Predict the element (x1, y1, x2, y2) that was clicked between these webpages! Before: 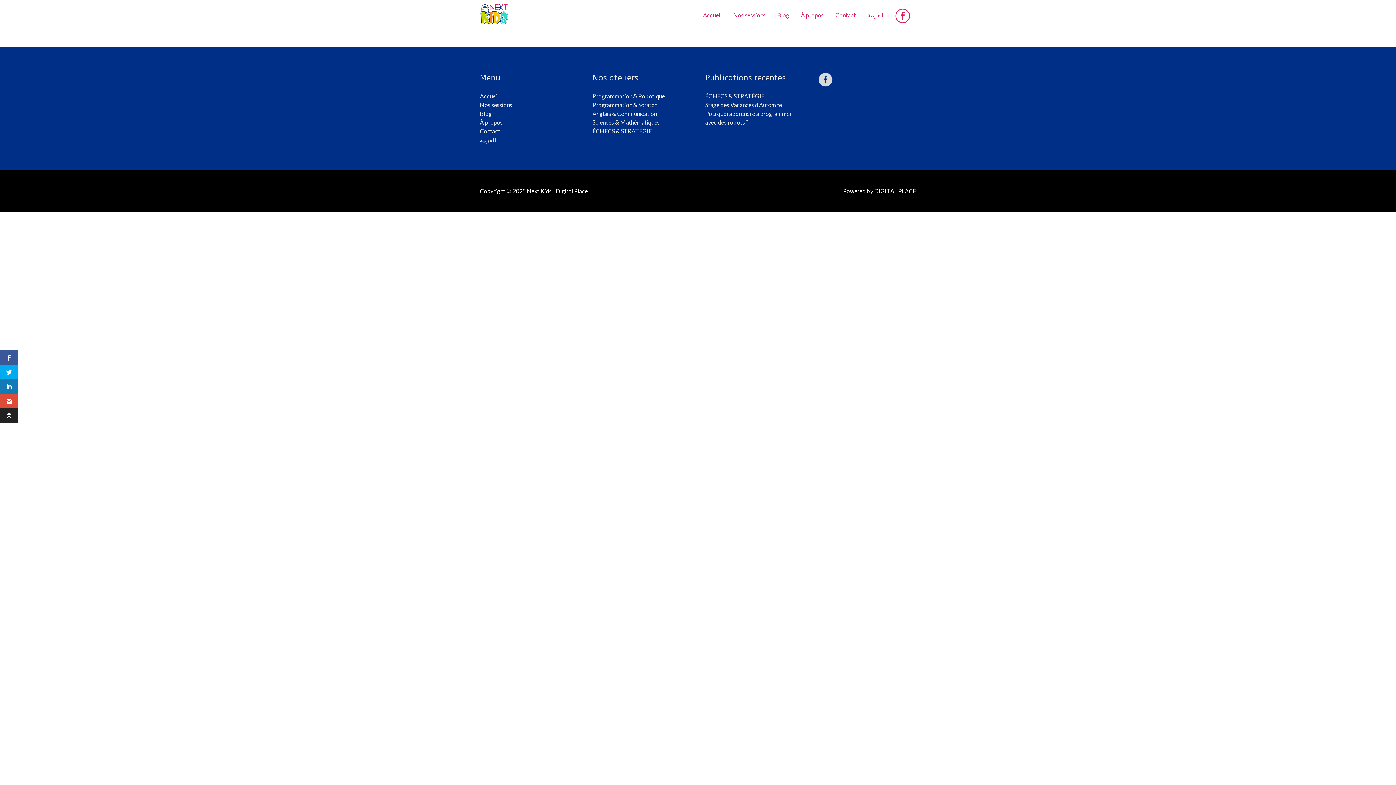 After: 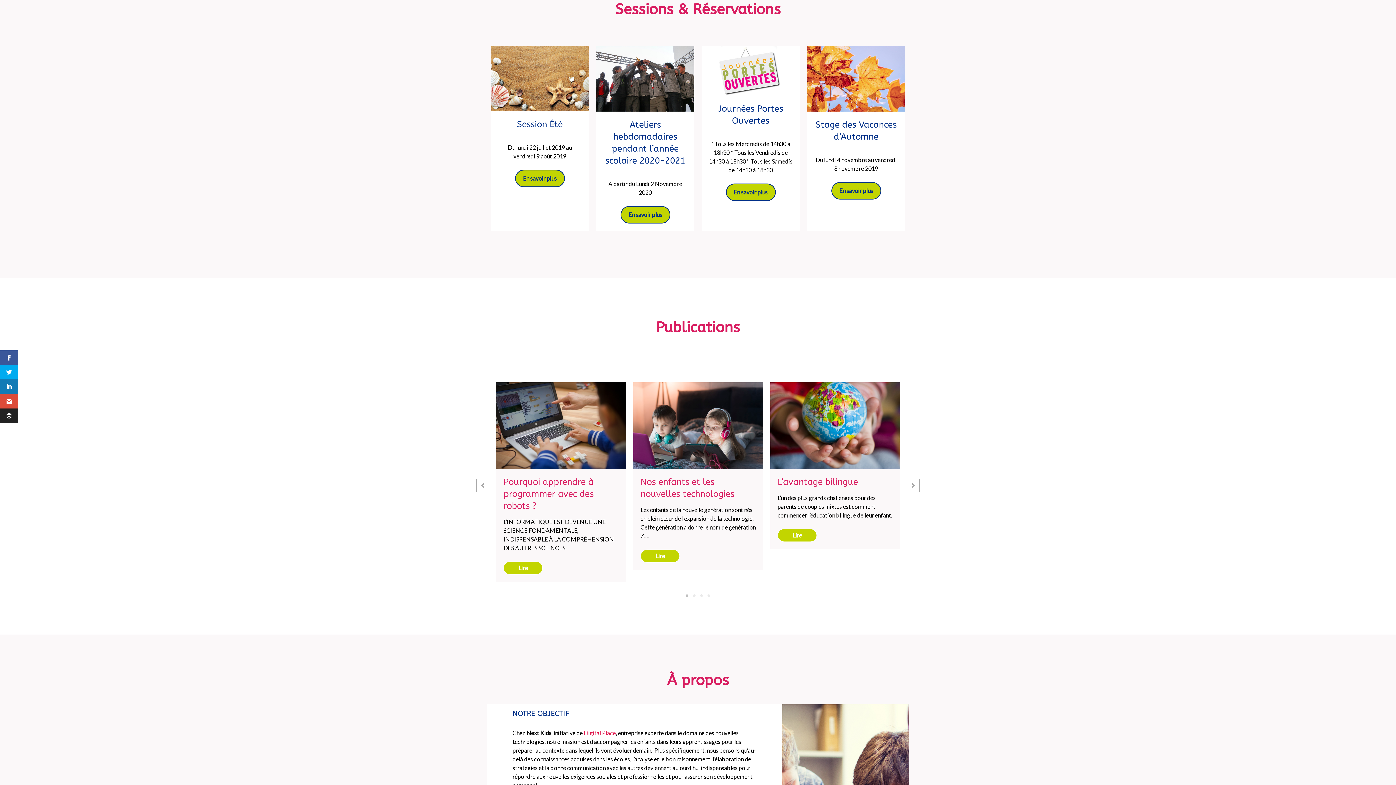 Action: label: Nos sessions bbox: (727, 3, 771, 26)